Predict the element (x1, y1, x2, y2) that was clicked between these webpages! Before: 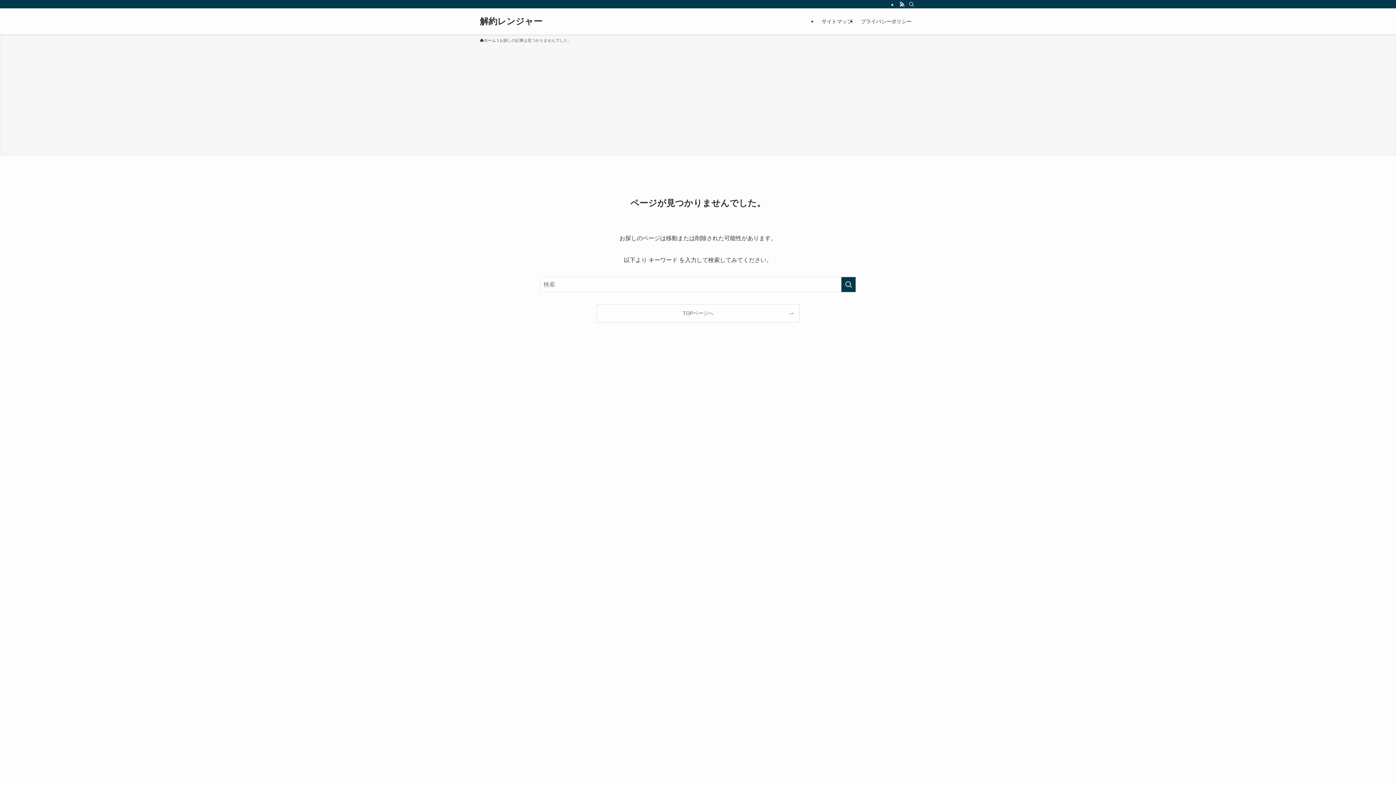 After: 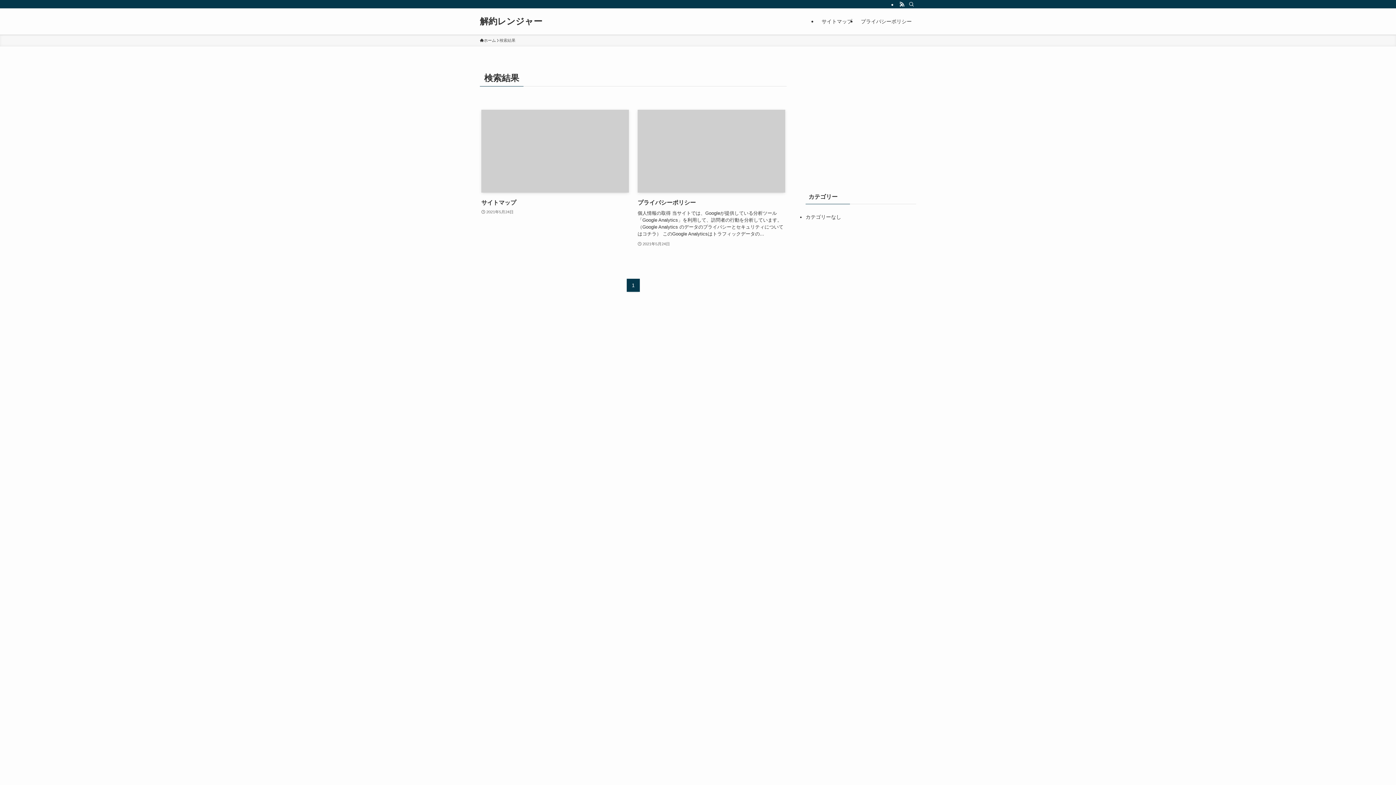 Action: bbox: (841, 277, 856, 292) label: 検索を実行する